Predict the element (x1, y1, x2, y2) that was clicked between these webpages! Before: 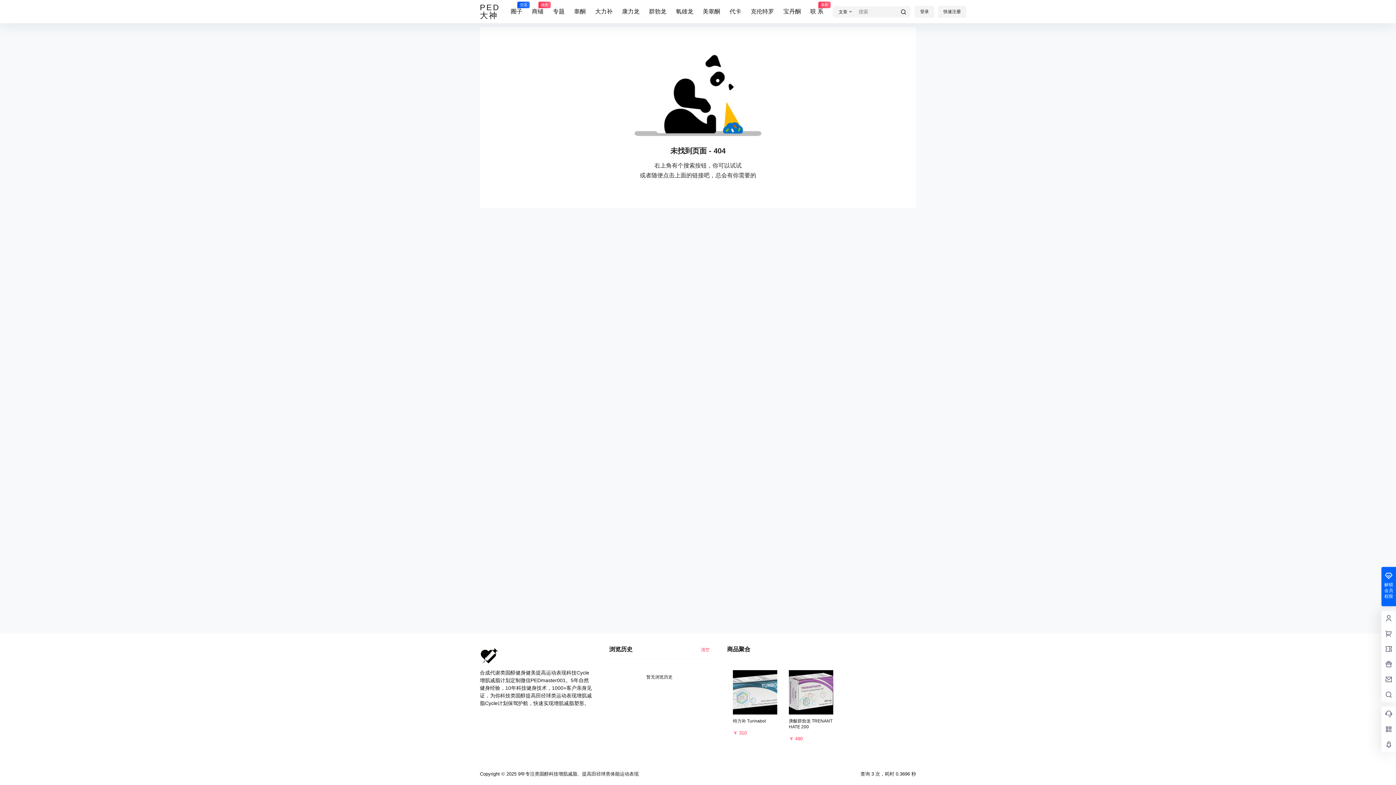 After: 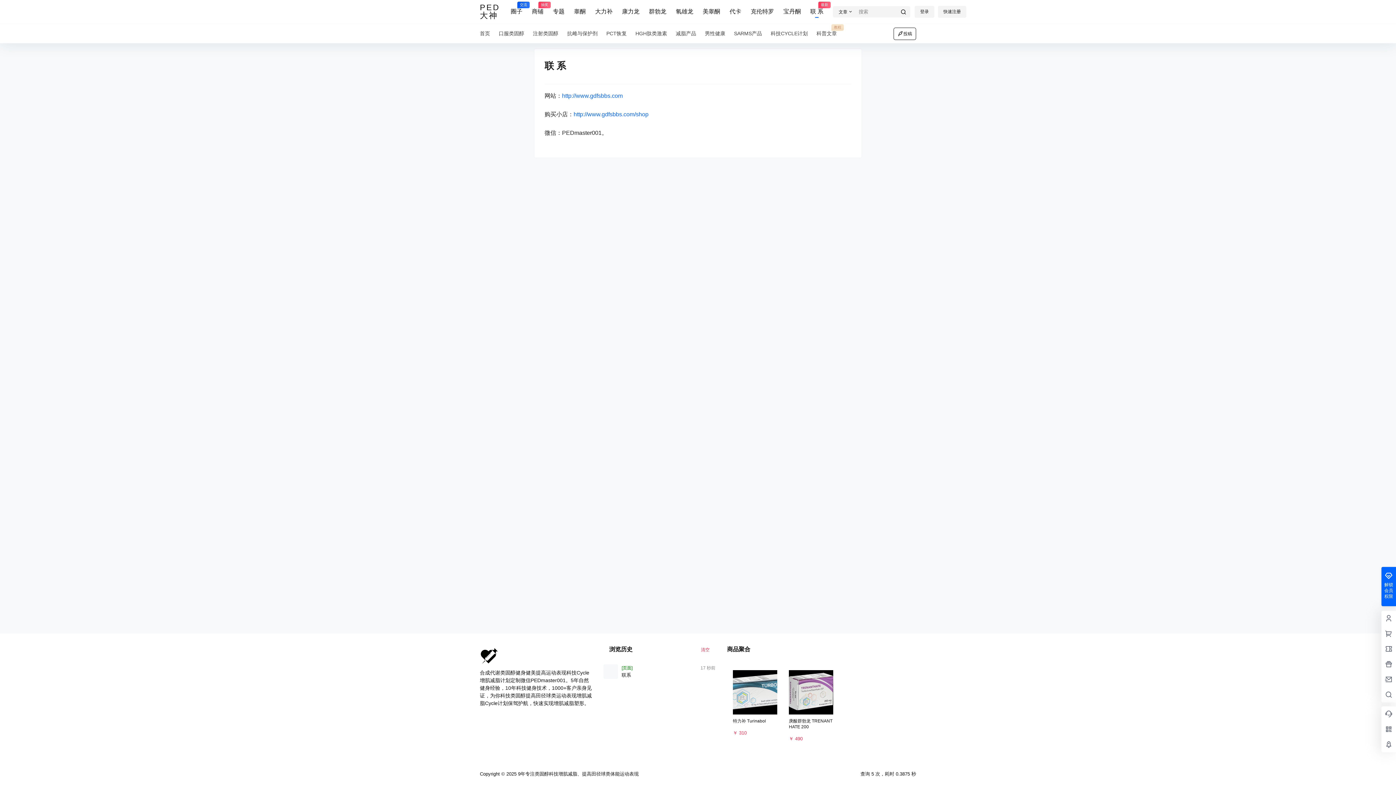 Action: label: 联 系
最新 bbox: (810, 1, 823, 22)